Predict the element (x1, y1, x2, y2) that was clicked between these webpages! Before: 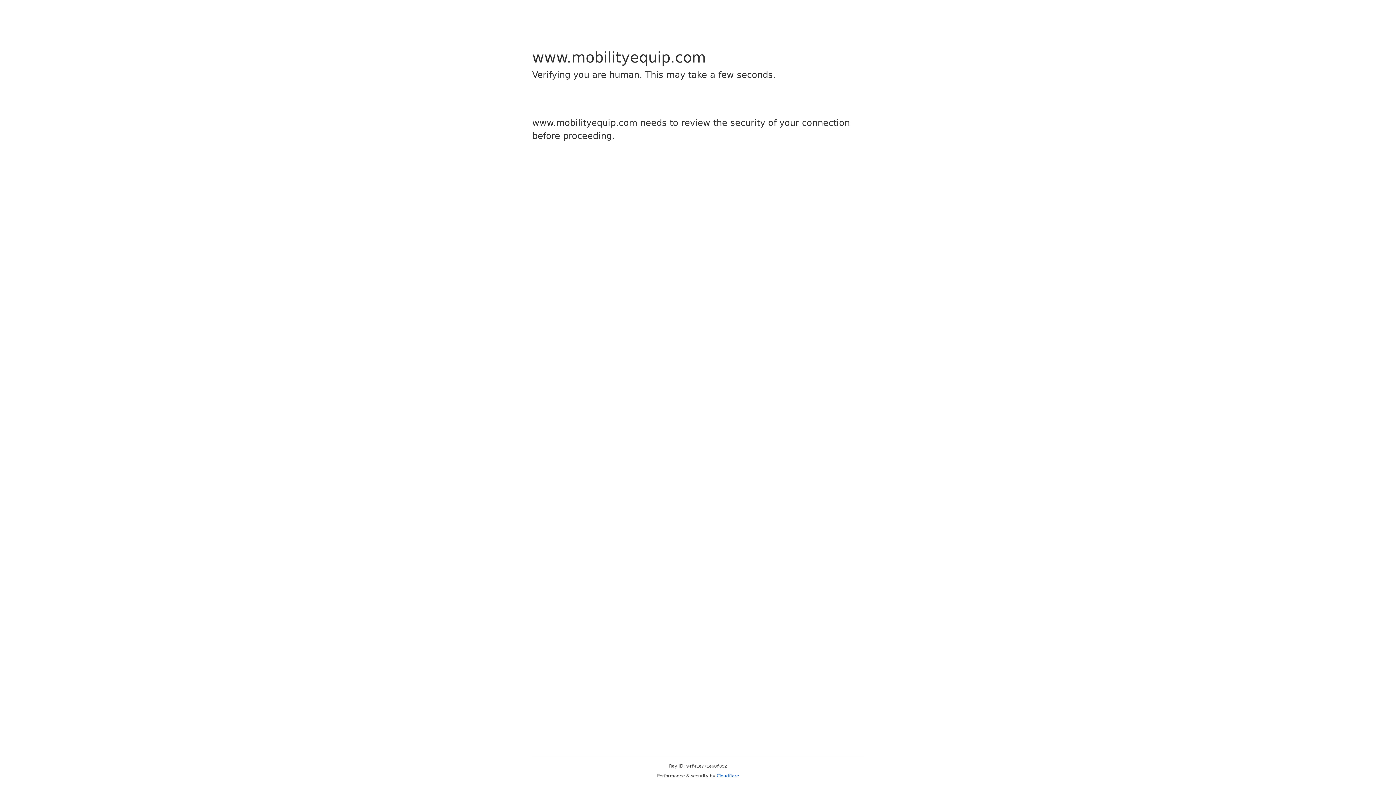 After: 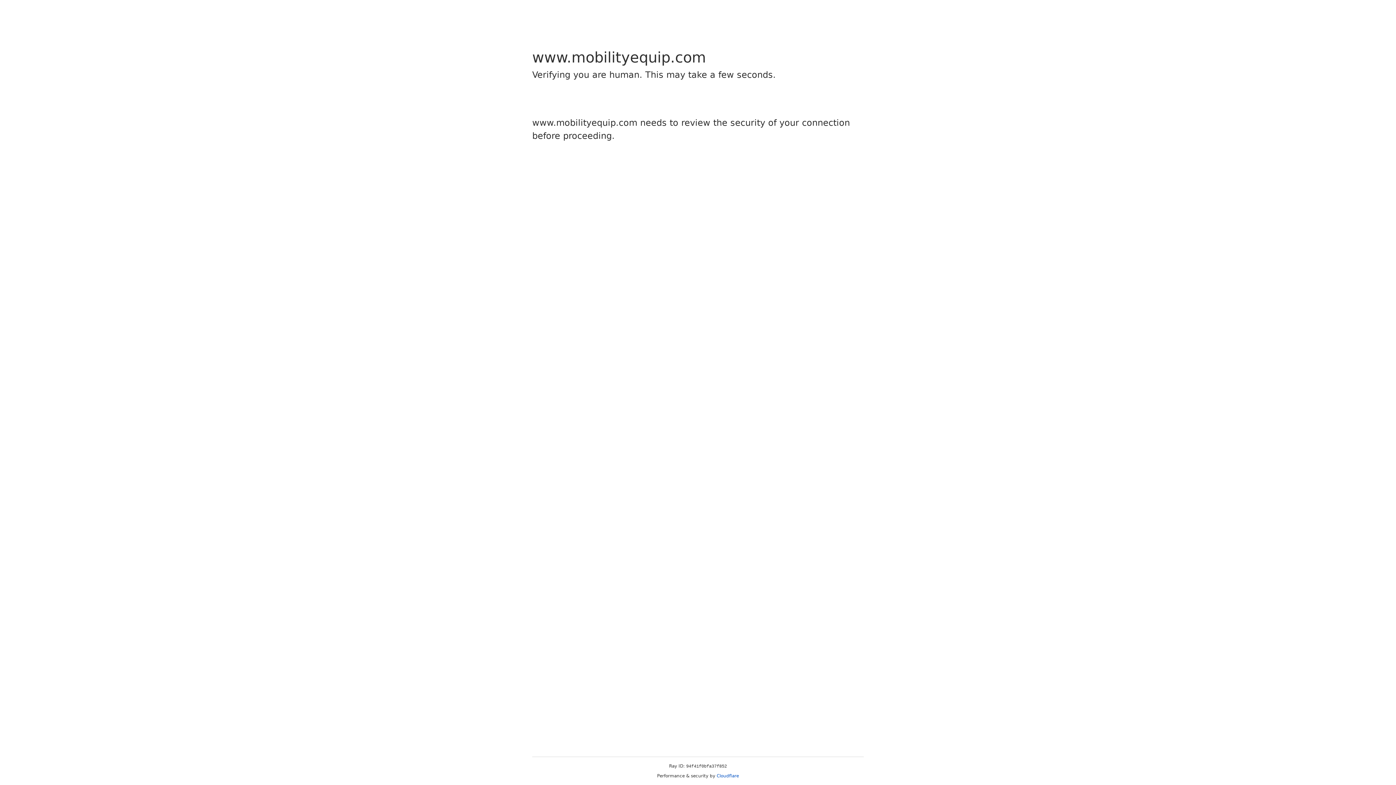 Action: label: Cloudflare bbox: (716, 773, 739, 778)